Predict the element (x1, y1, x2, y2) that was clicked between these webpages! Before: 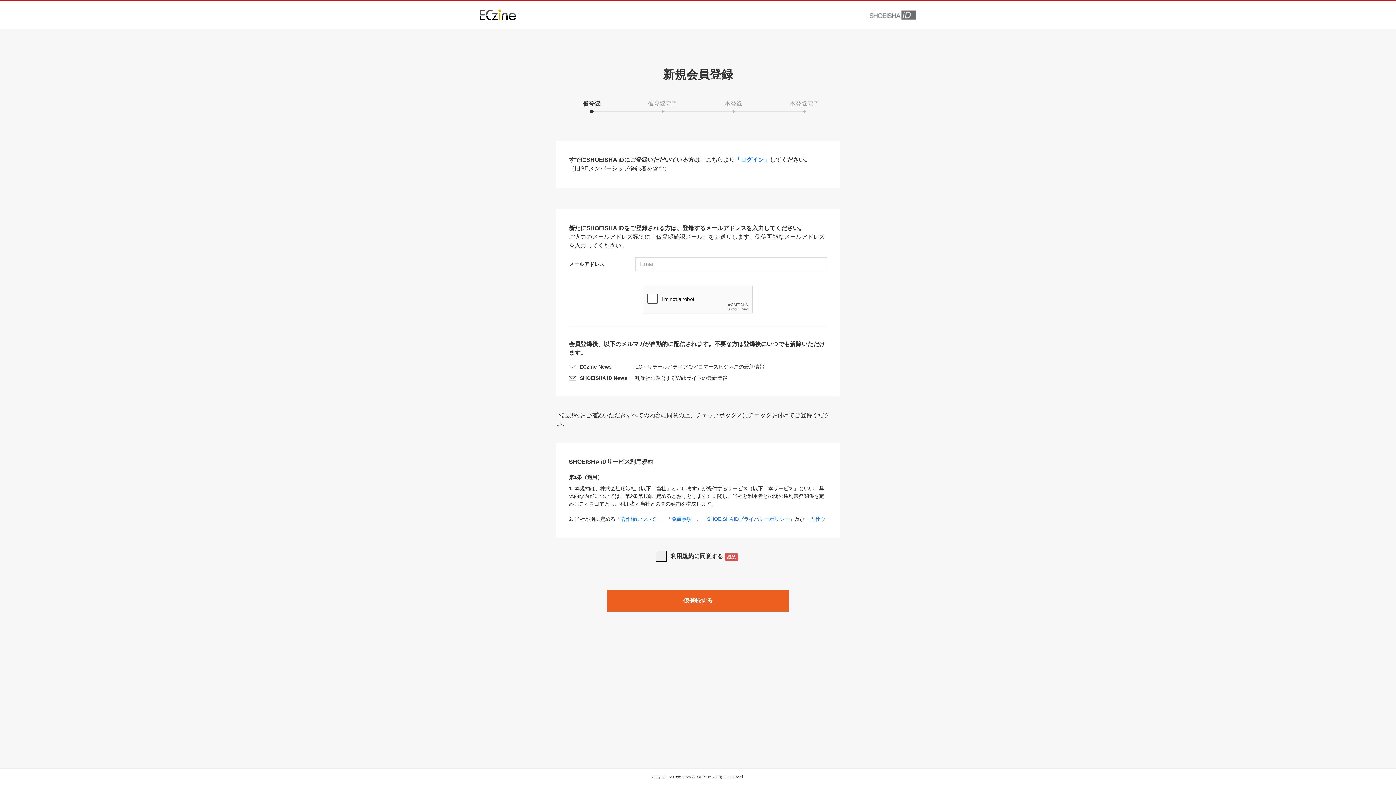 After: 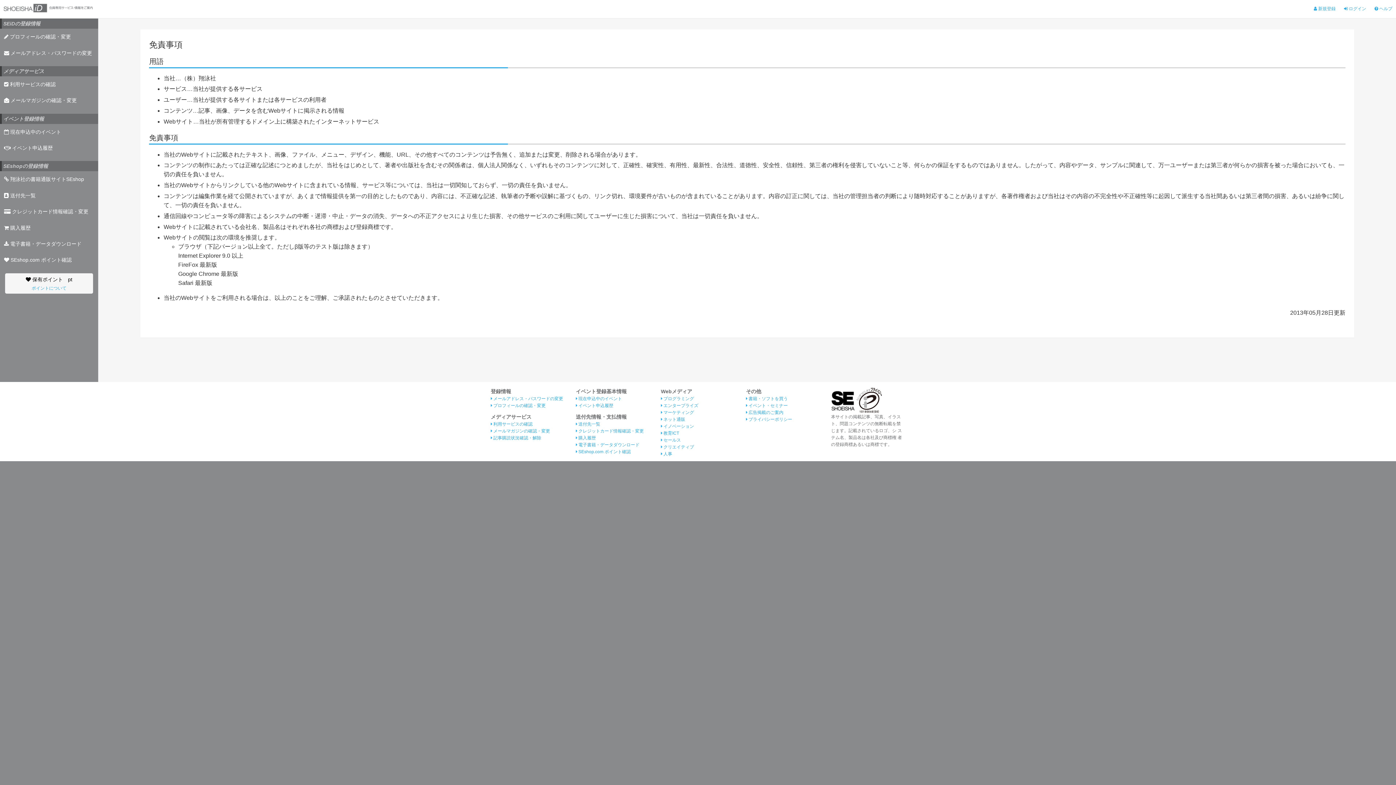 Action: bbox: (671, 516, 692, 522) label: 免責事項